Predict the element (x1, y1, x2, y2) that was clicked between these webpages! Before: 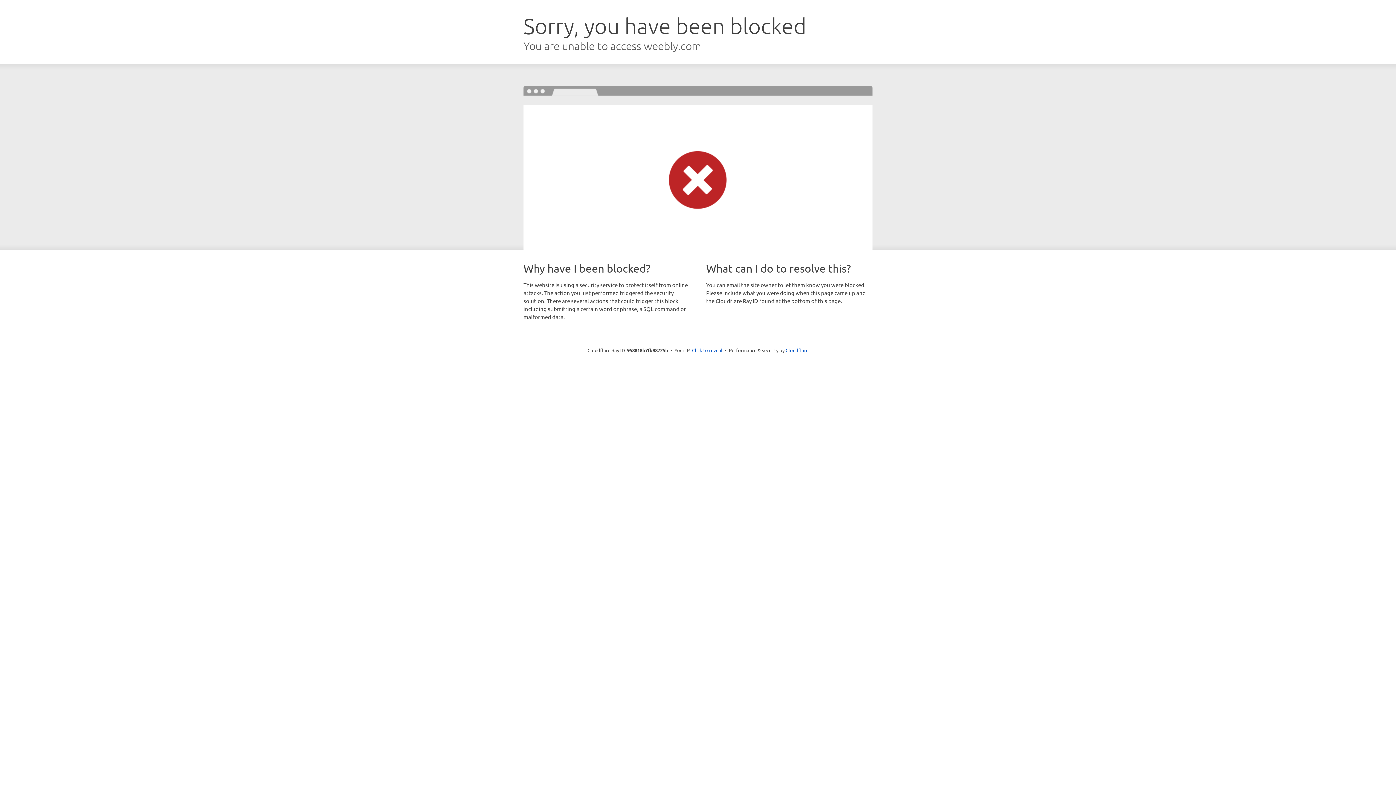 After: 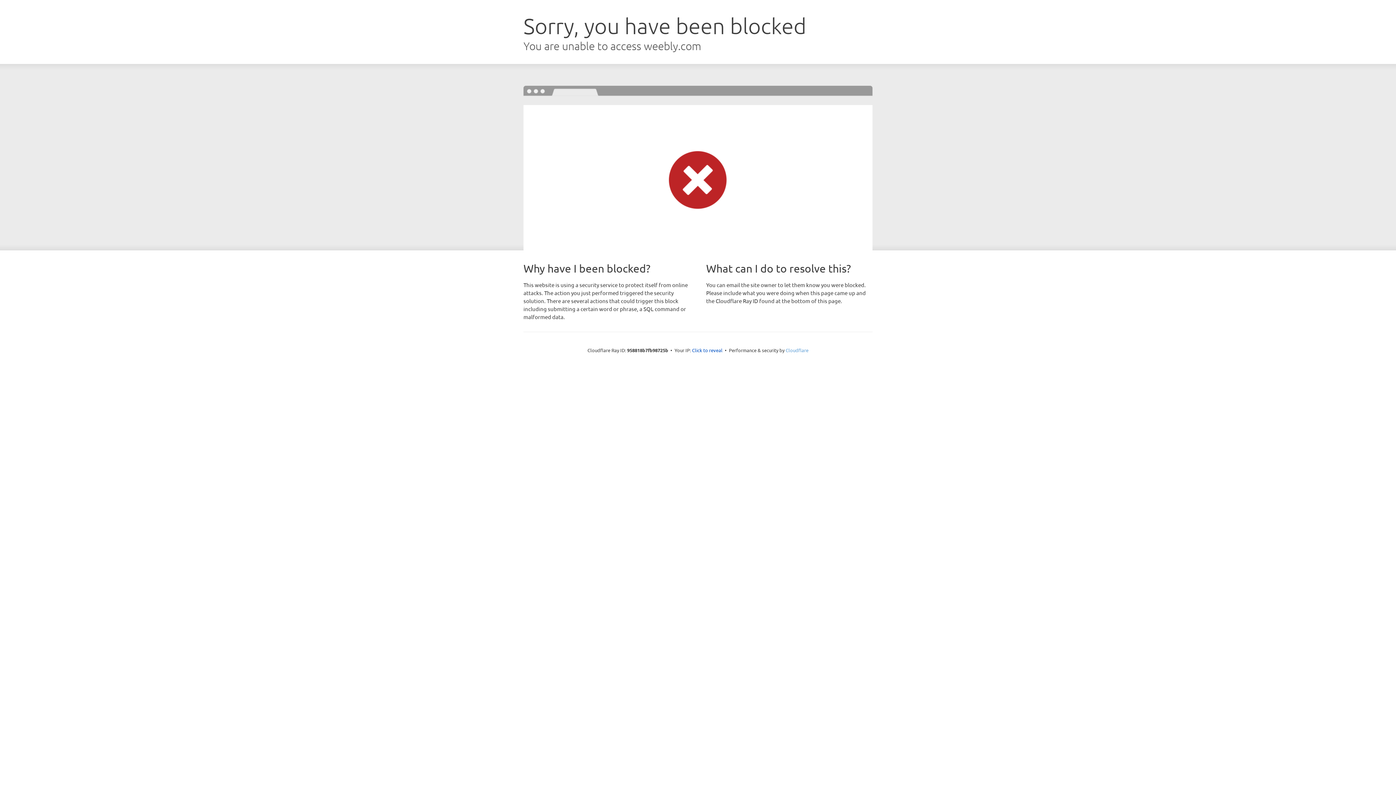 Action: bbox: (785, 347, 808, 353) label: Cloudflare